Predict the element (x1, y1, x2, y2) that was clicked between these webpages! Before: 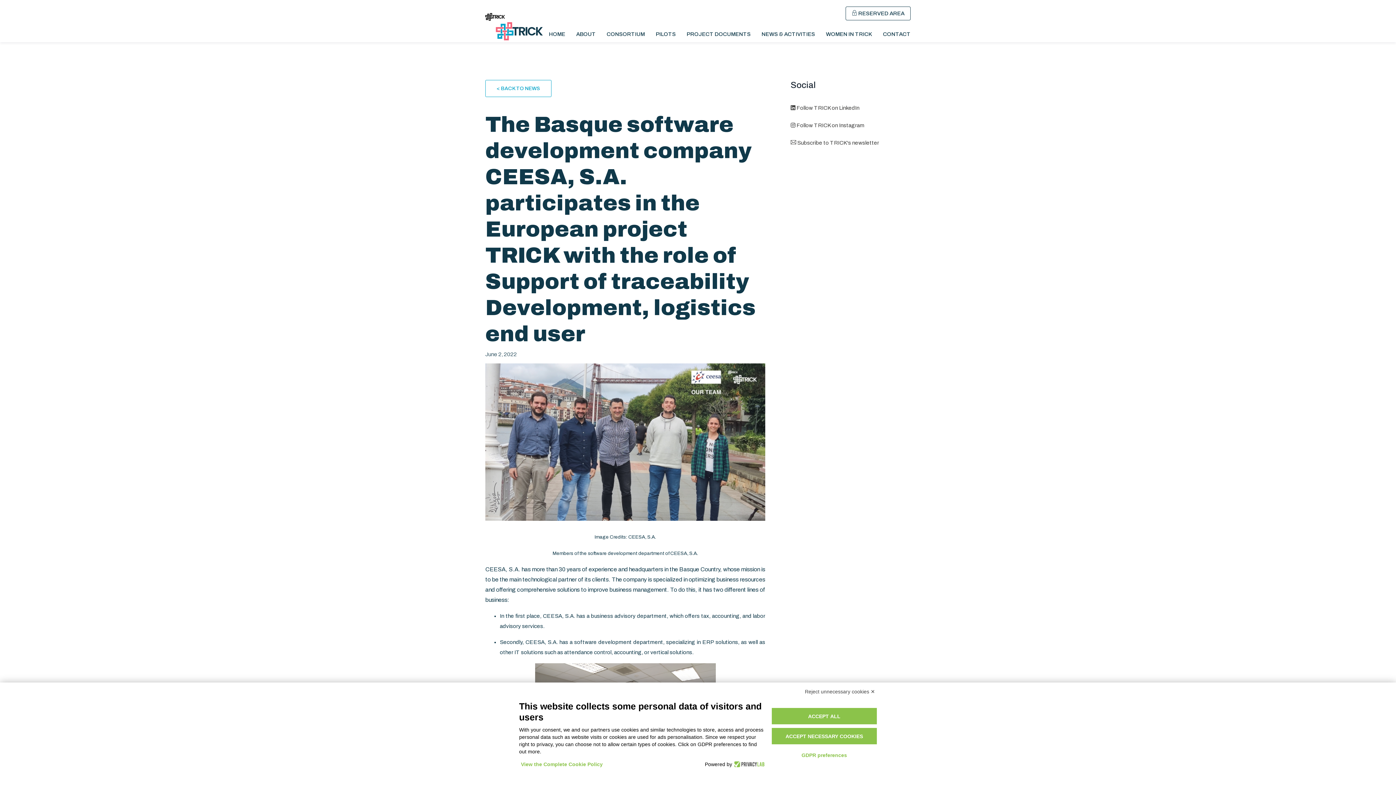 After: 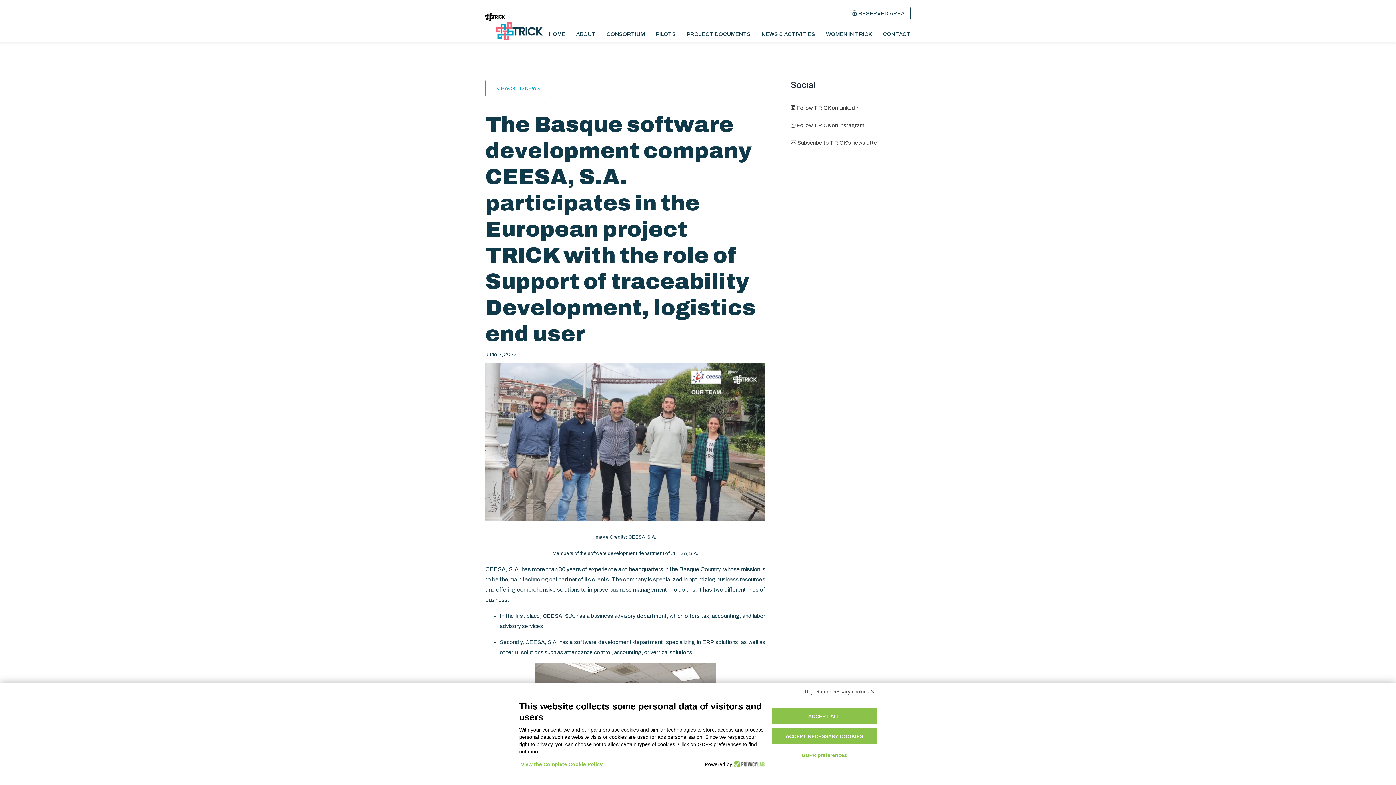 Action: bbox: (790, 105, 859, 110) label:  Follow TRICK on LinkedIn